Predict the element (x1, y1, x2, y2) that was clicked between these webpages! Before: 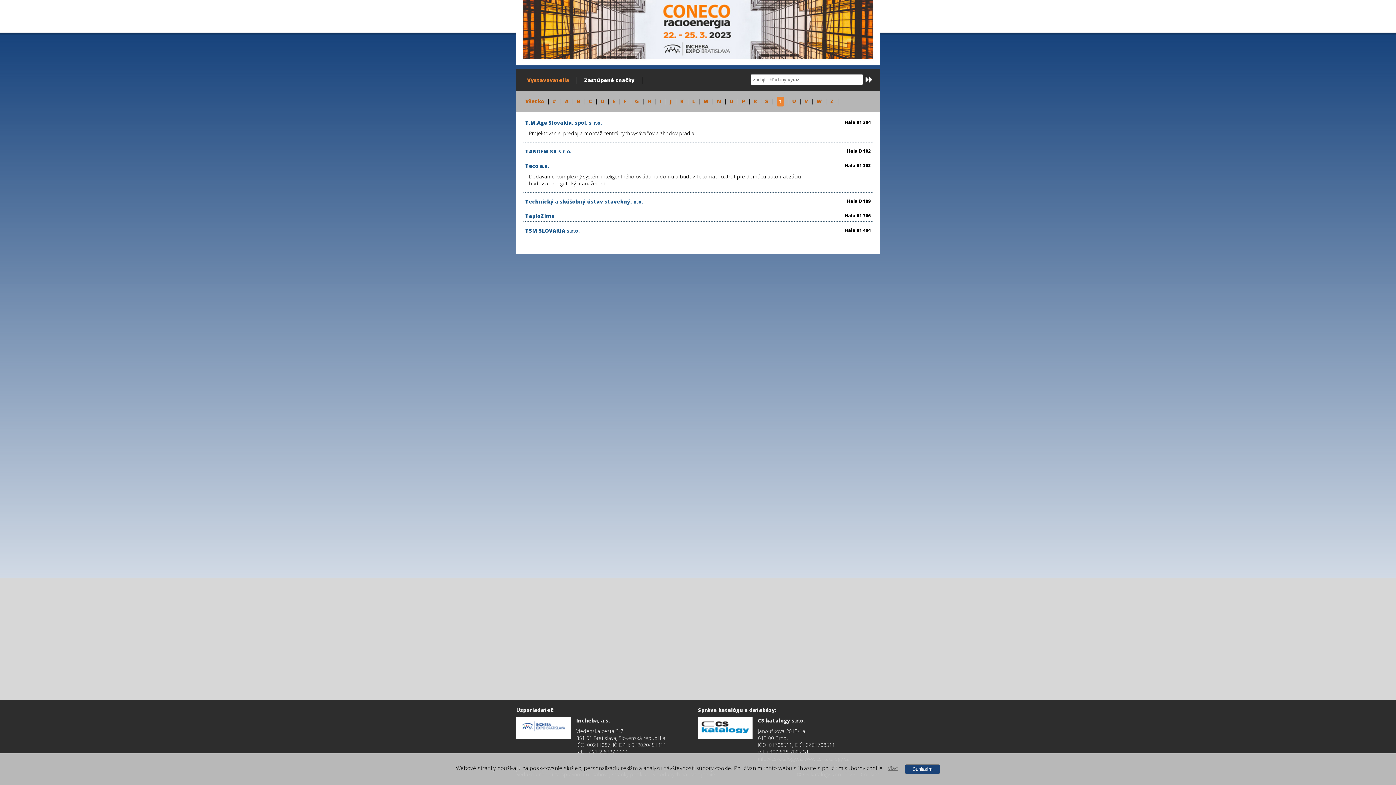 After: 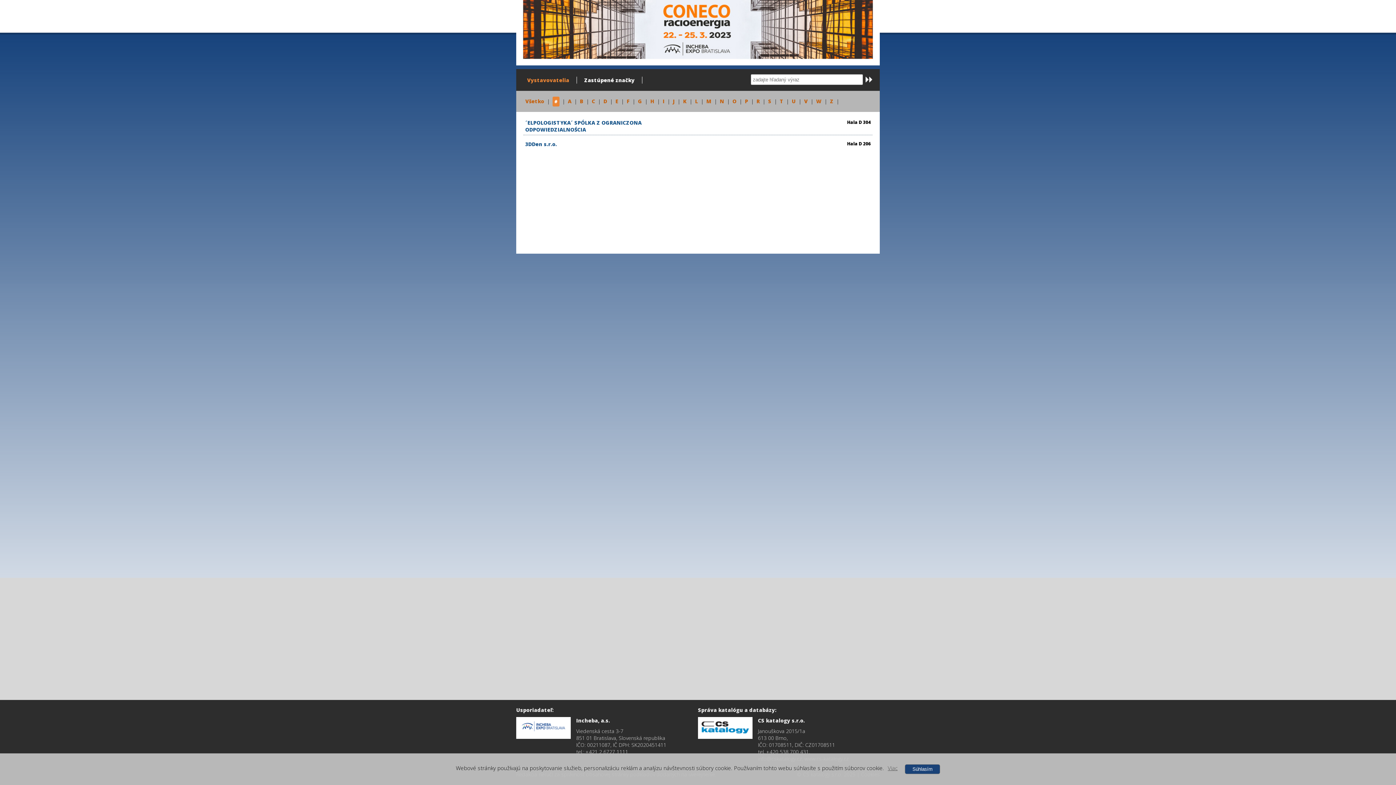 Action: label: # bbox: (552, 97, 556, 104)